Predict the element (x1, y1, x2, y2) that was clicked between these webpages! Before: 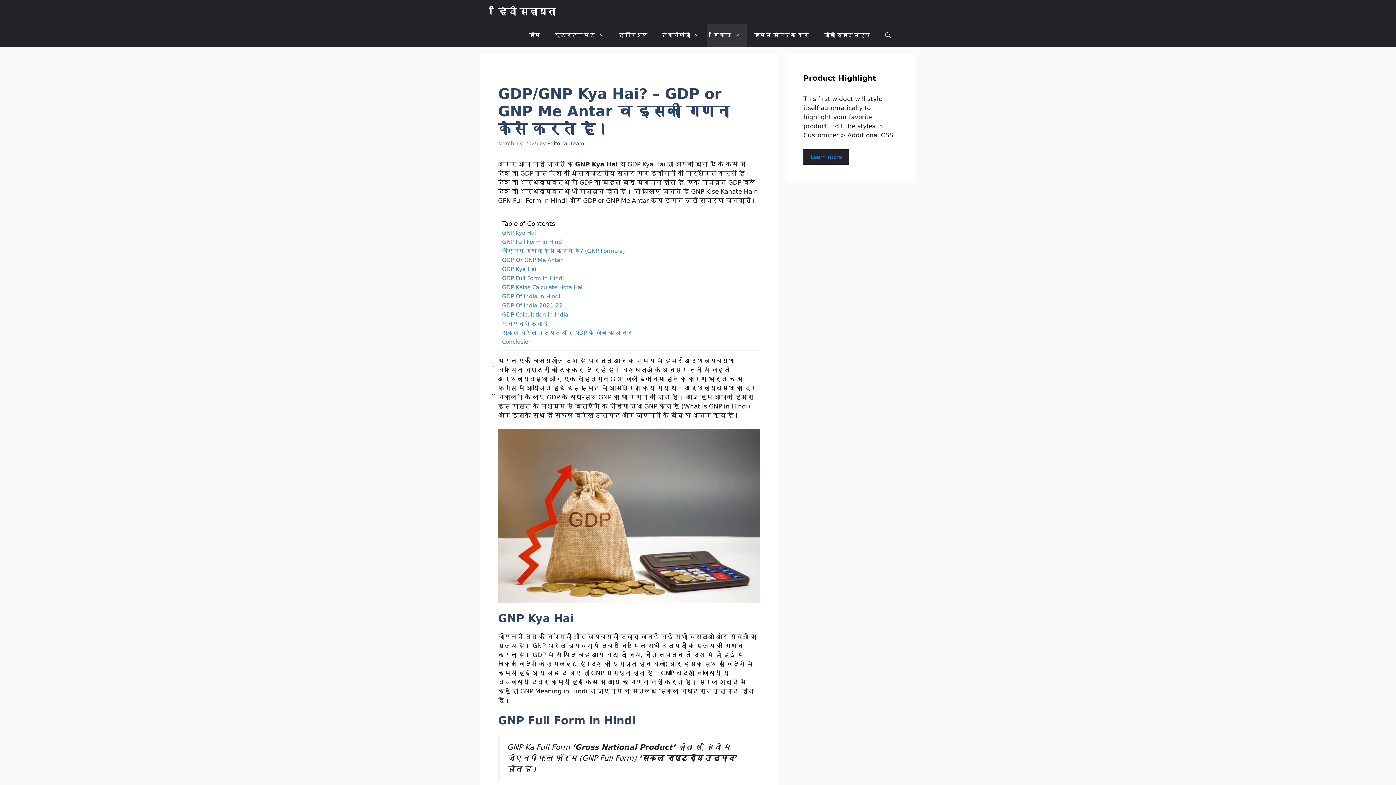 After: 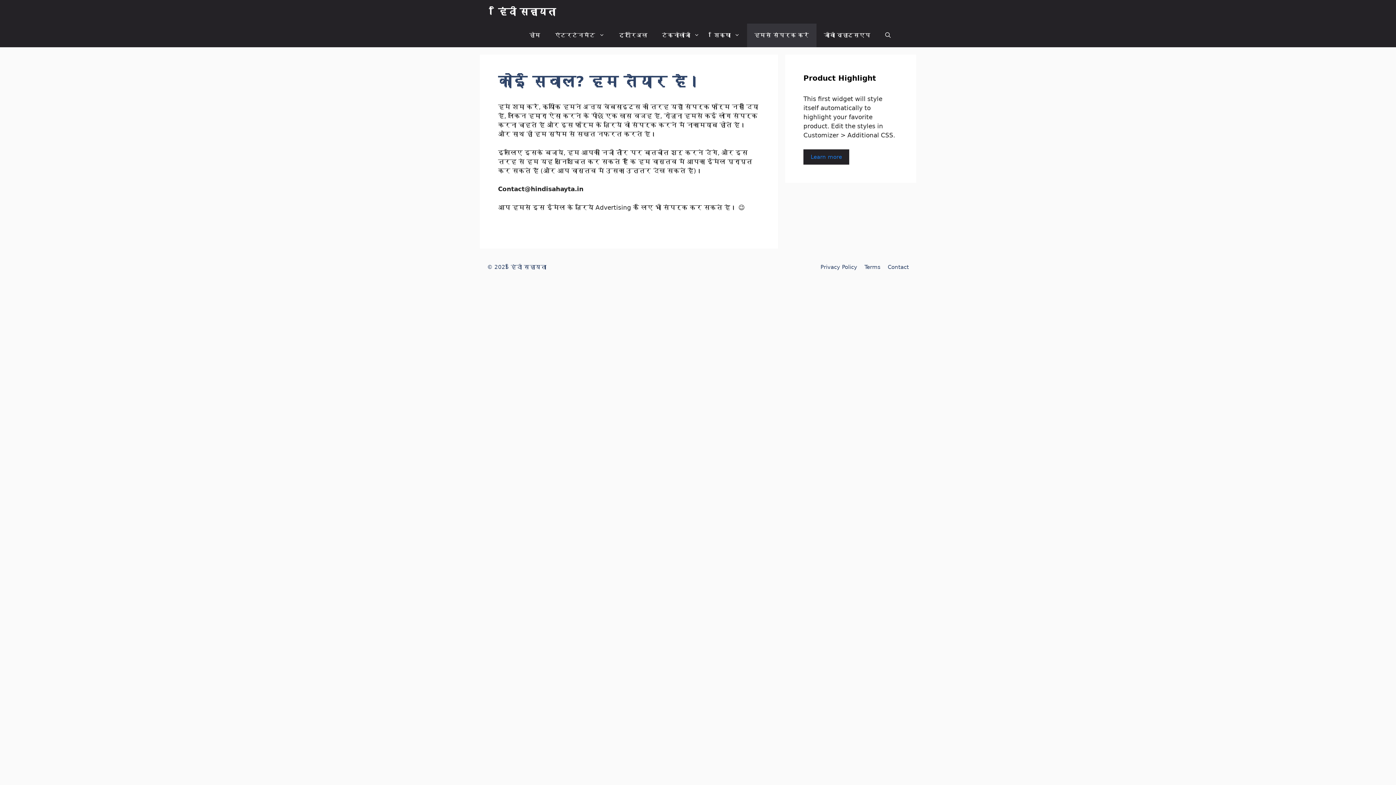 Action: label: हमसे संपर्क करें bbox: (747, 23, 816, 47)